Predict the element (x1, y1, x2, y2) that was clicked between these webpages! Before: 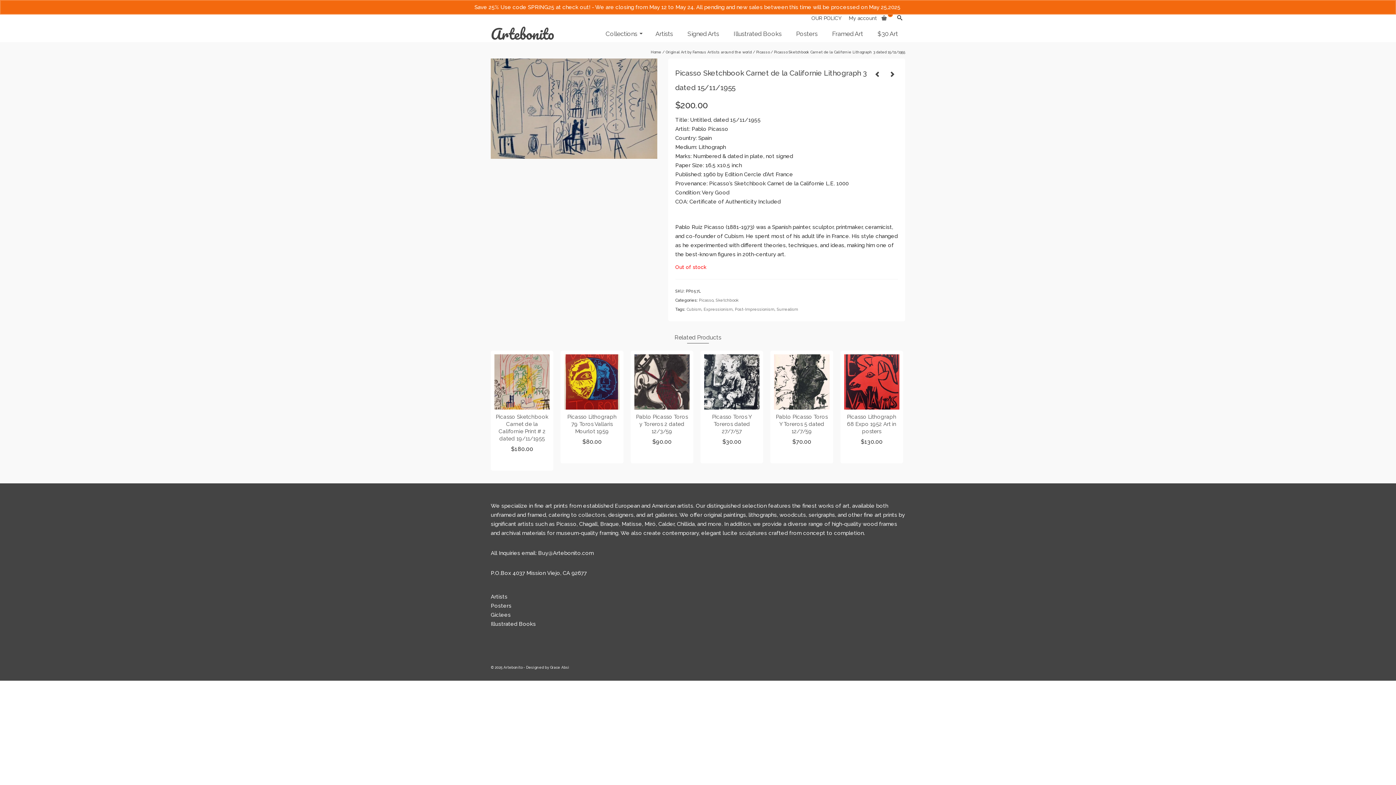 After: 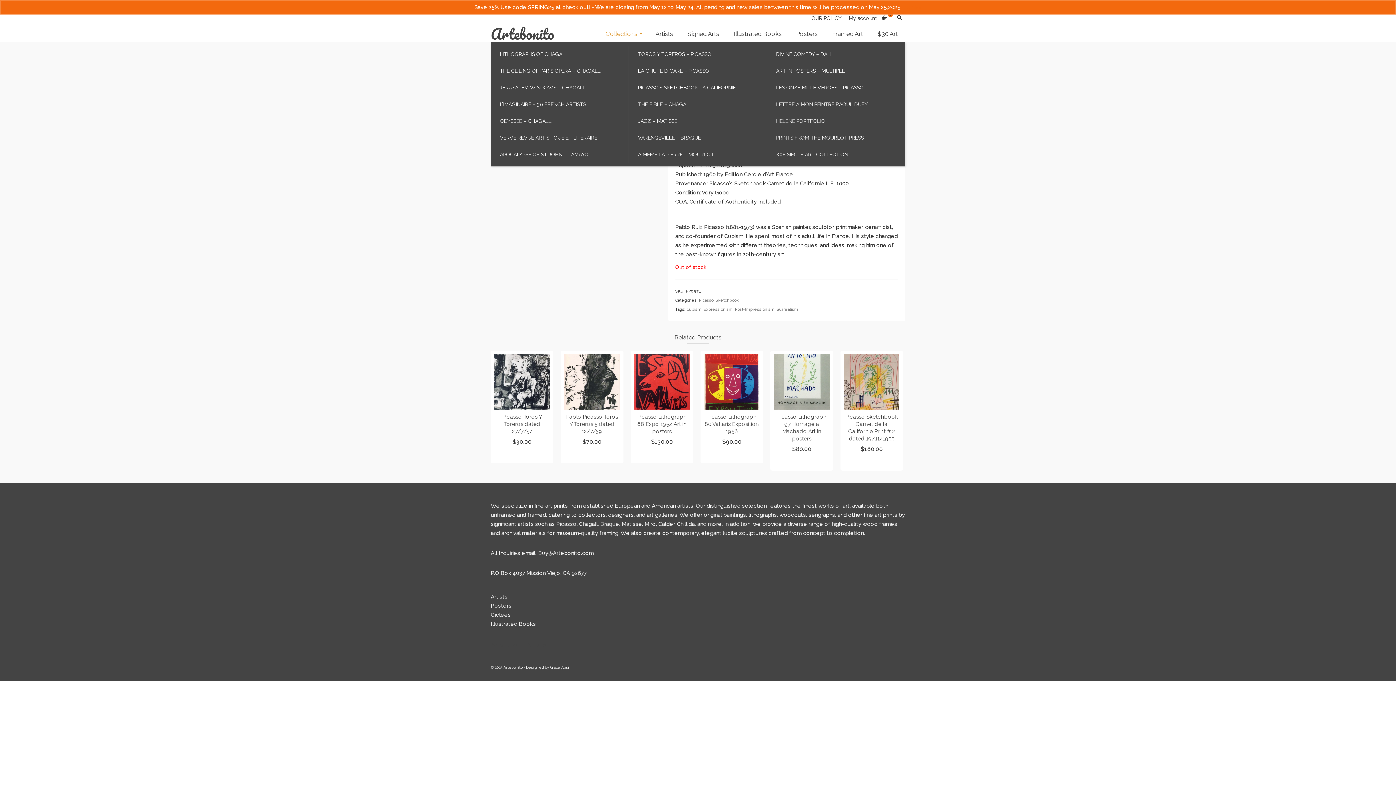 Action: label: Collections bbox: (598, 25, 648, 42)